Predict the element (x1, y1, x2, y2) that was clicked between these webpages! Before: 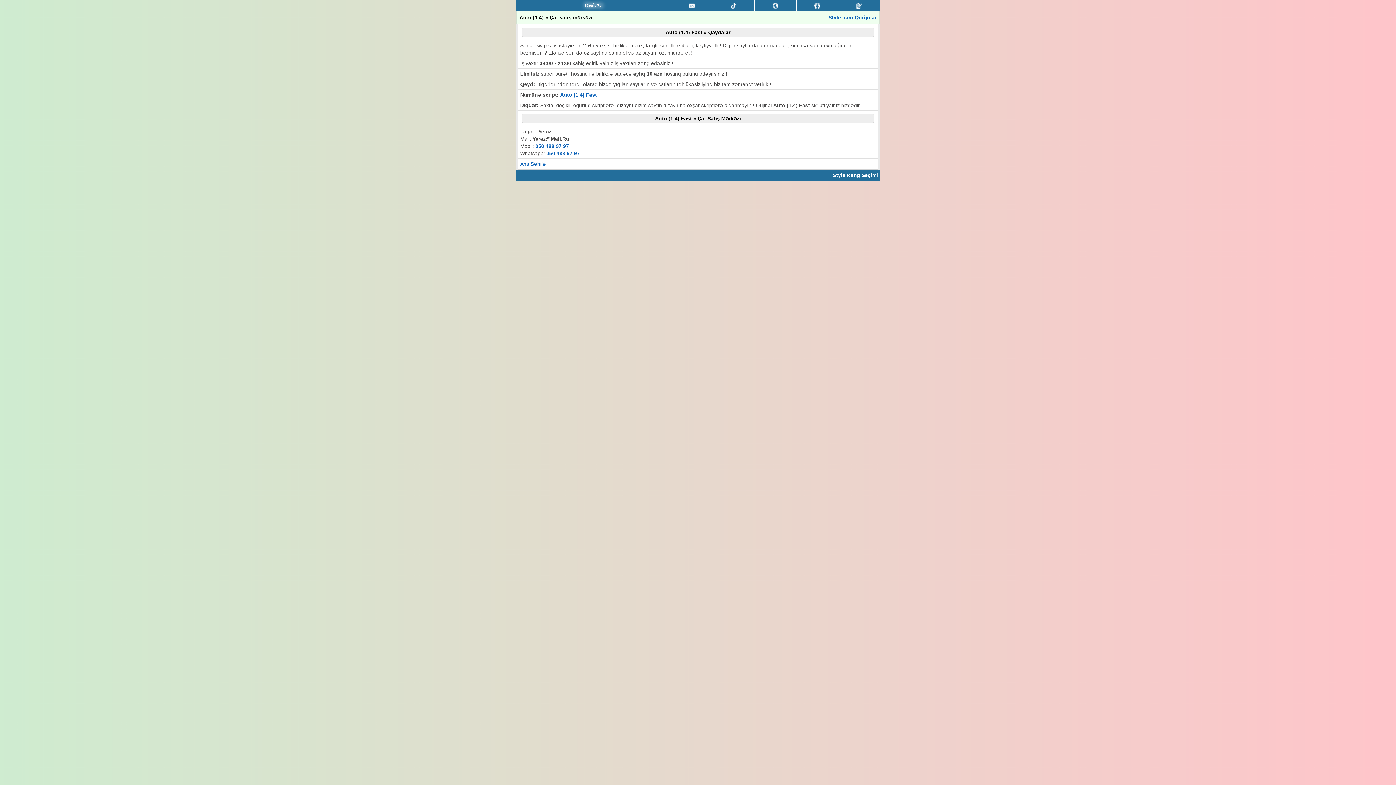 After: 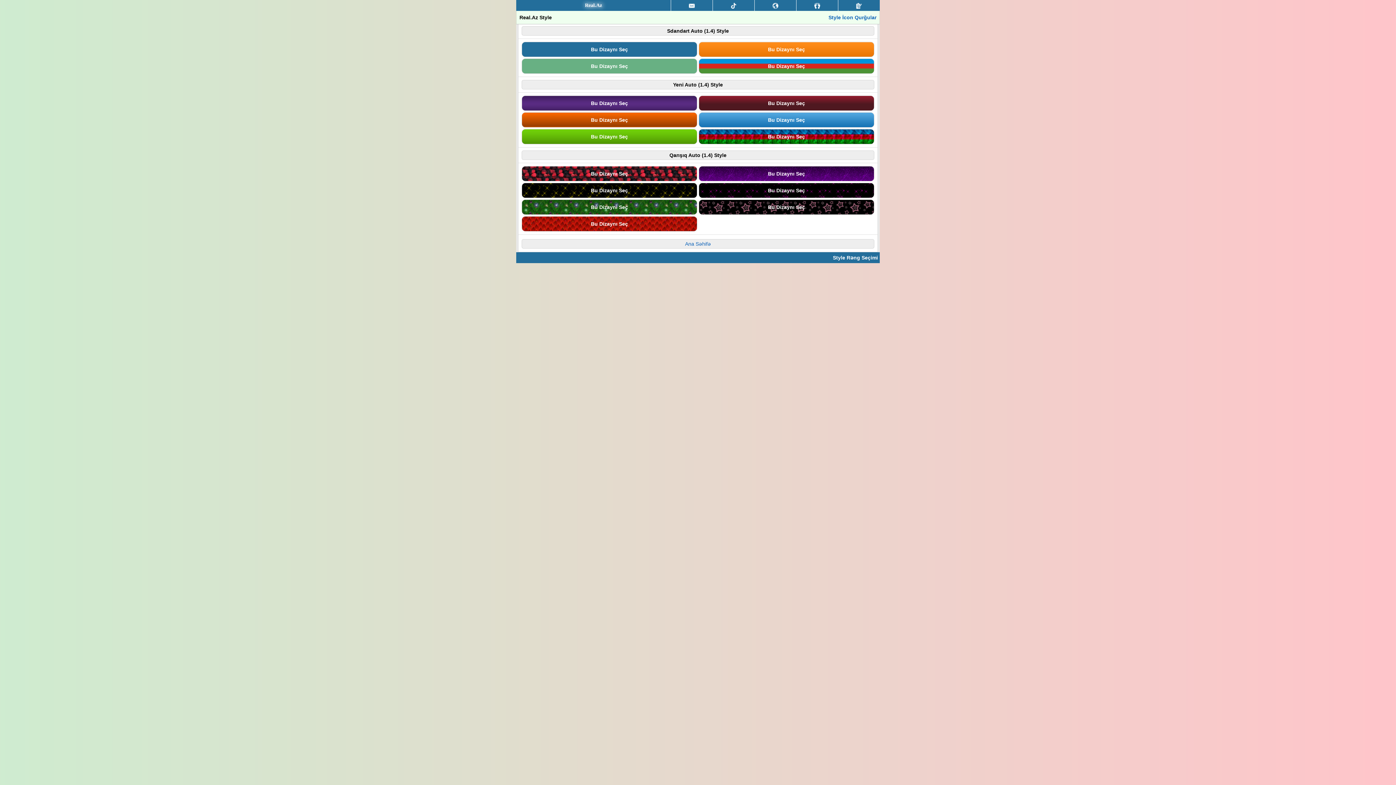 Action: label: Style Rəng Seçimi bbox: (833, 172, 878, 178)